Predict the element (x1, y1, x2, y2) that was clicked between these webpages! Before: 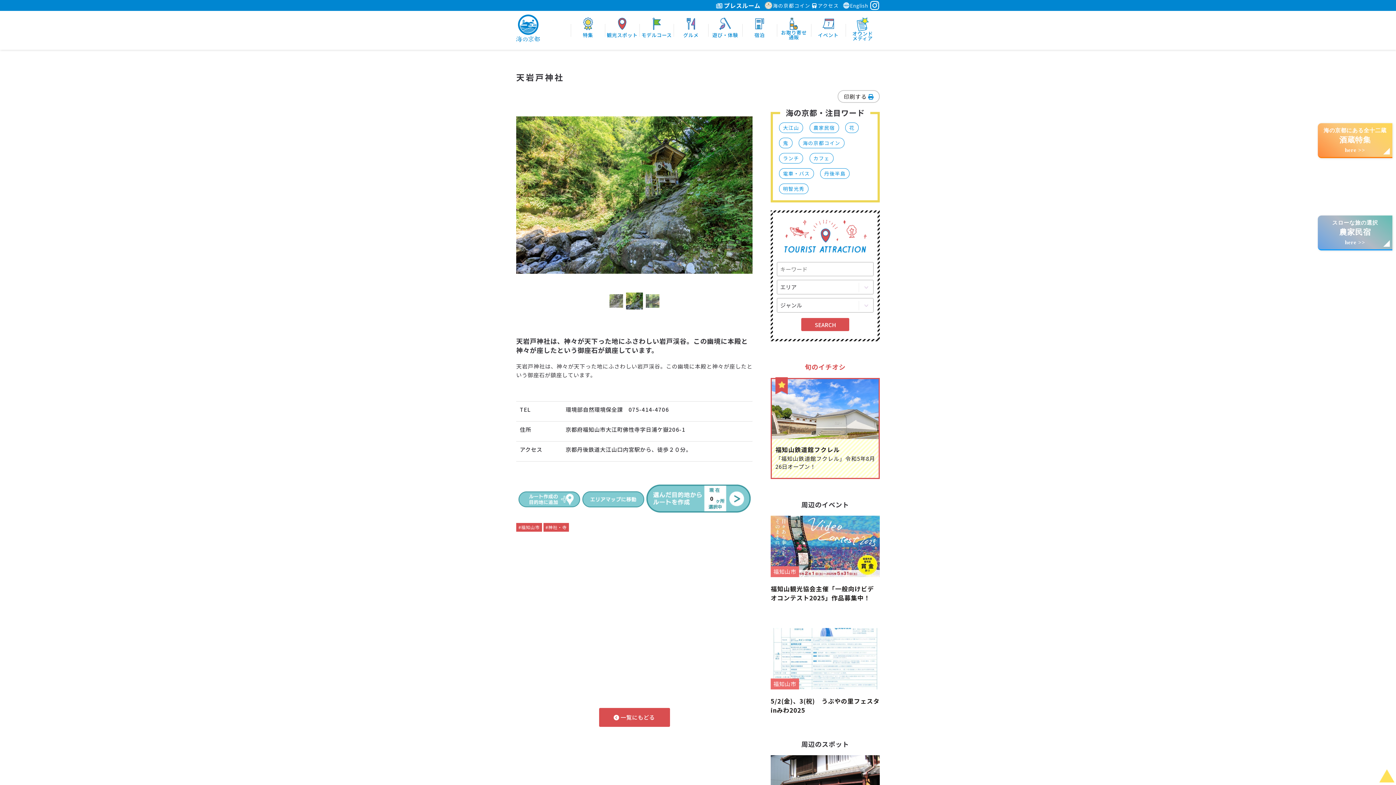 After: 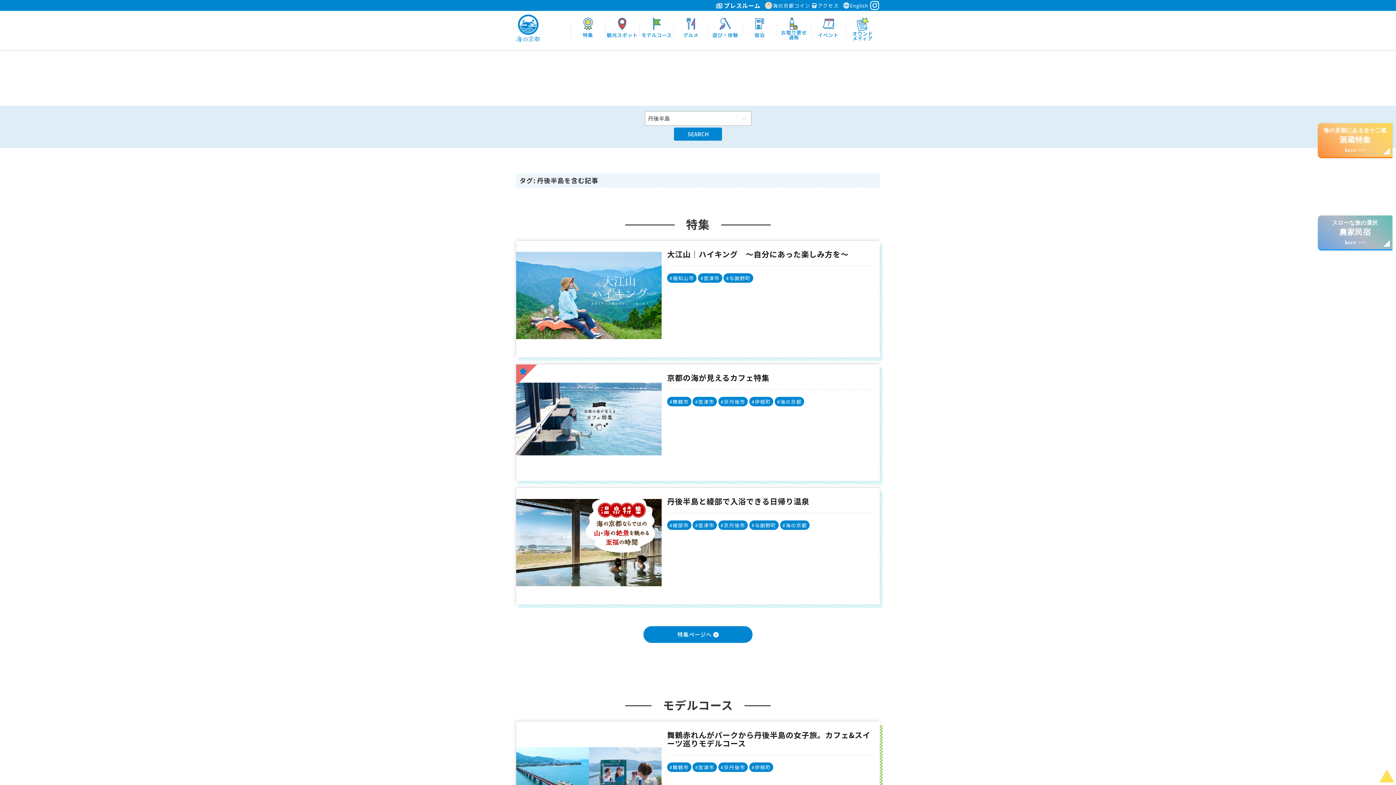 Action: bbox: (820, 168, 849, 178) label: 丹後半島